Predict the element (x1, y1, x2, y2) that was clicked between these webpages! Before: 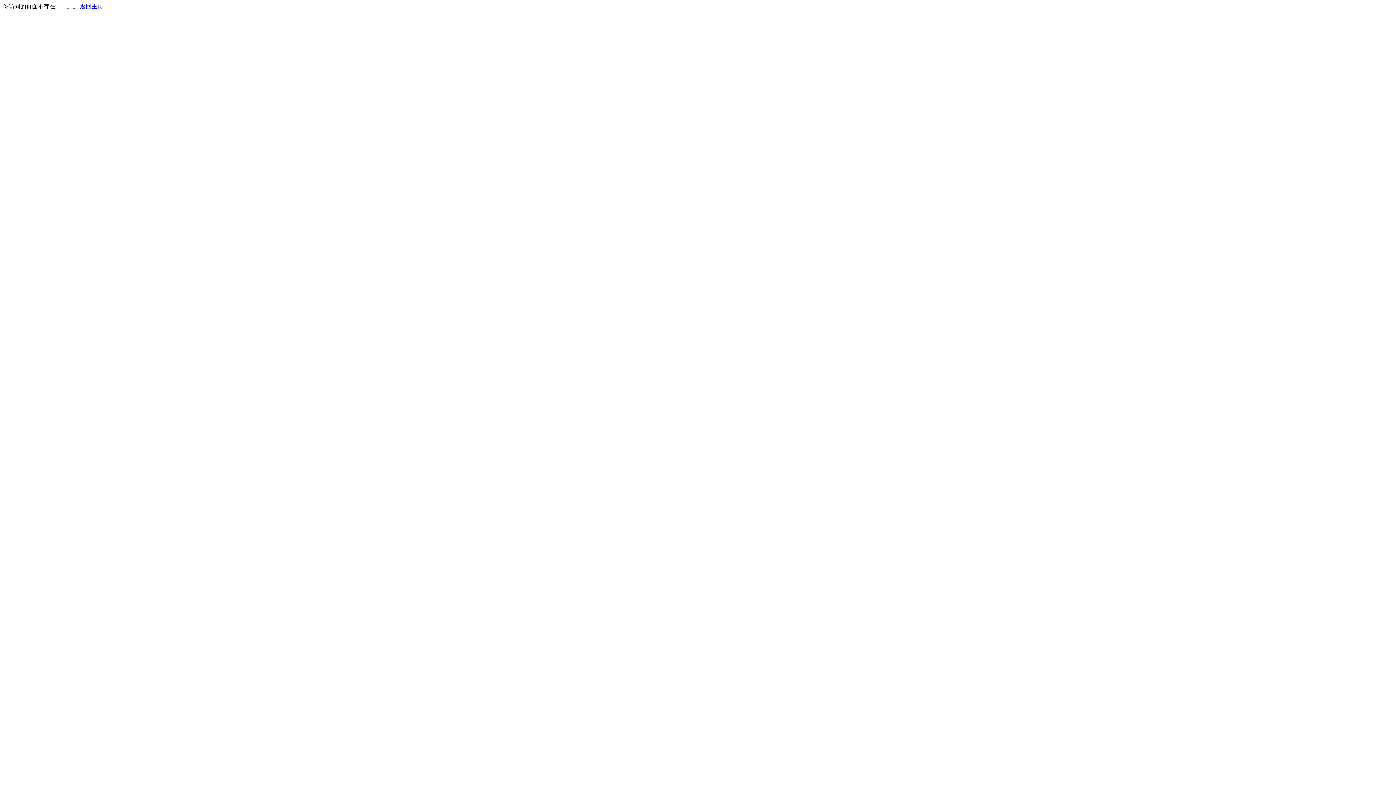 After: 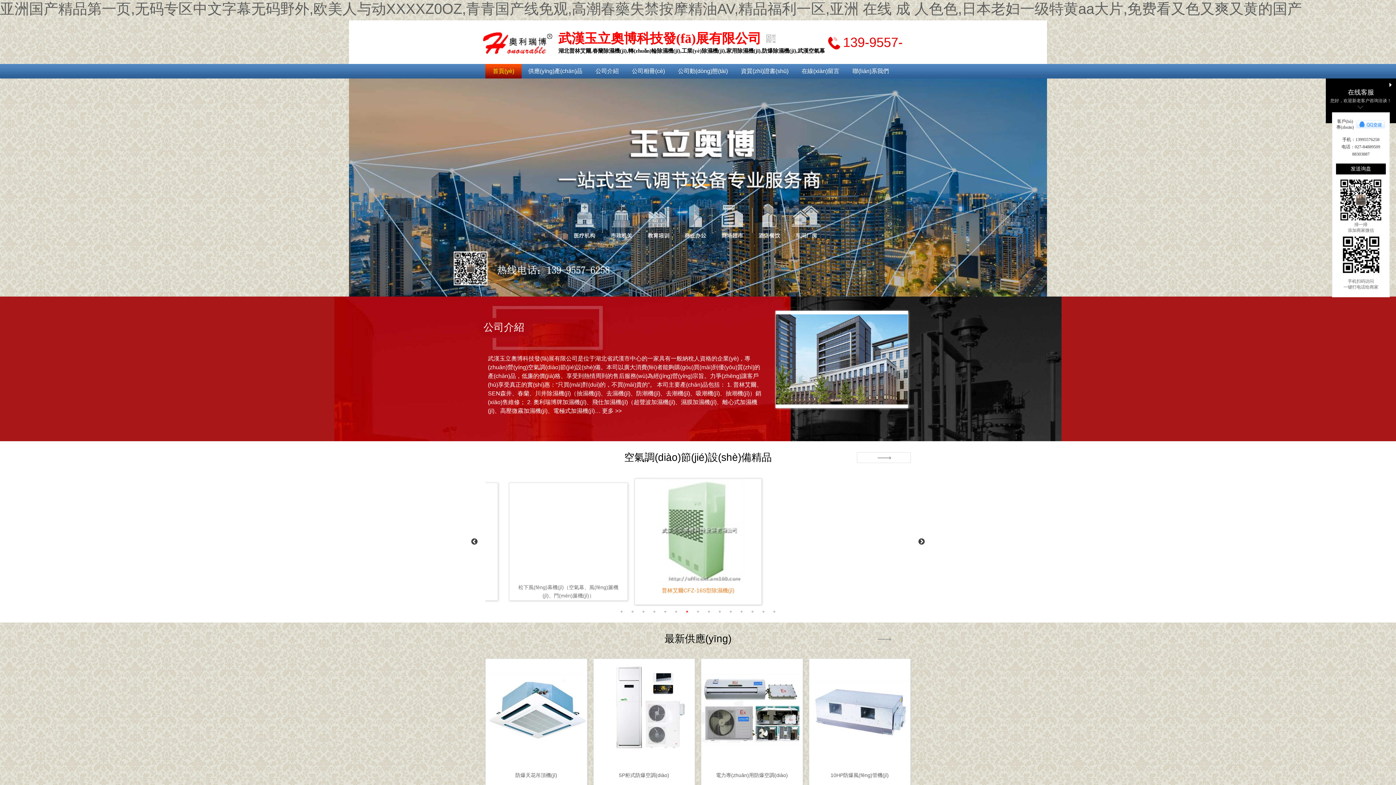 Action: bbox: (80, 3, 103, 9) label: 返回主页